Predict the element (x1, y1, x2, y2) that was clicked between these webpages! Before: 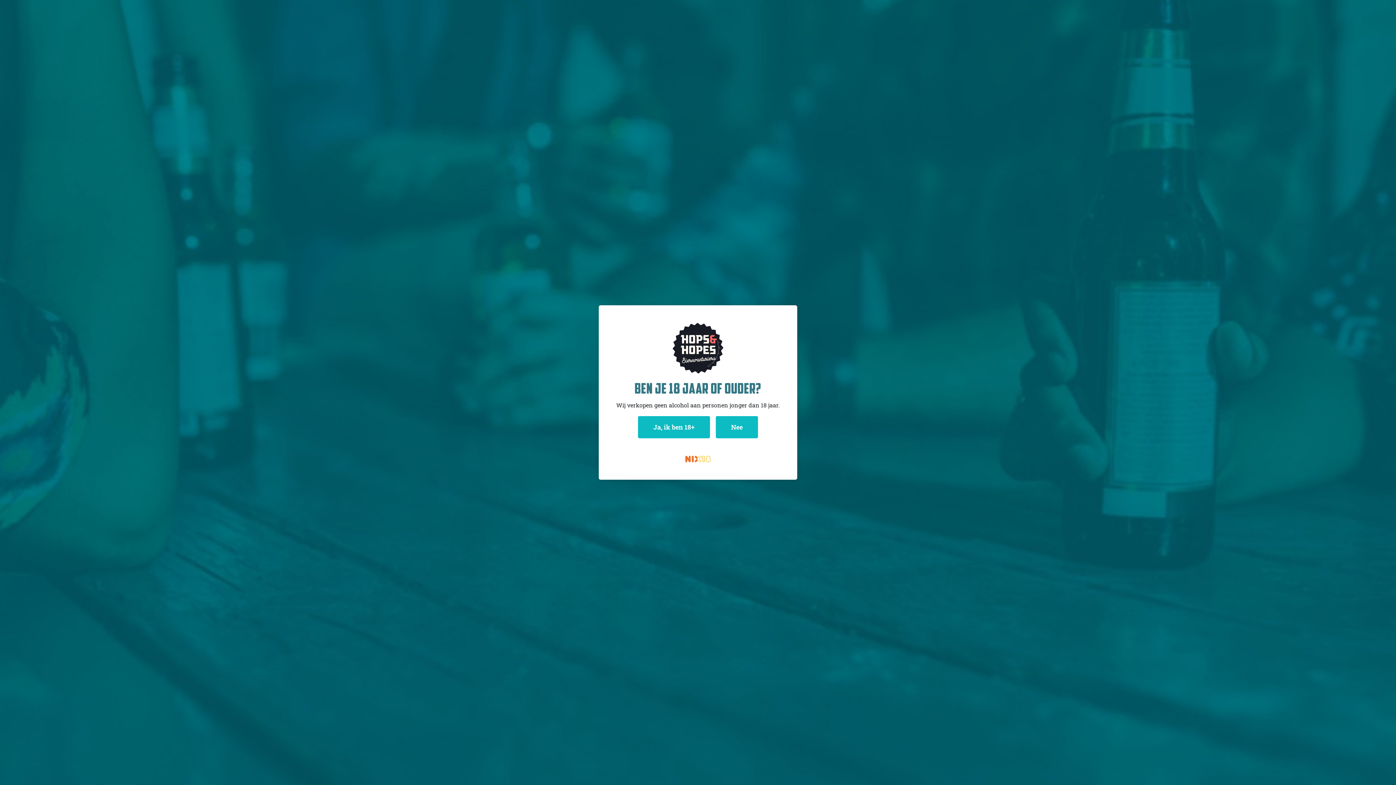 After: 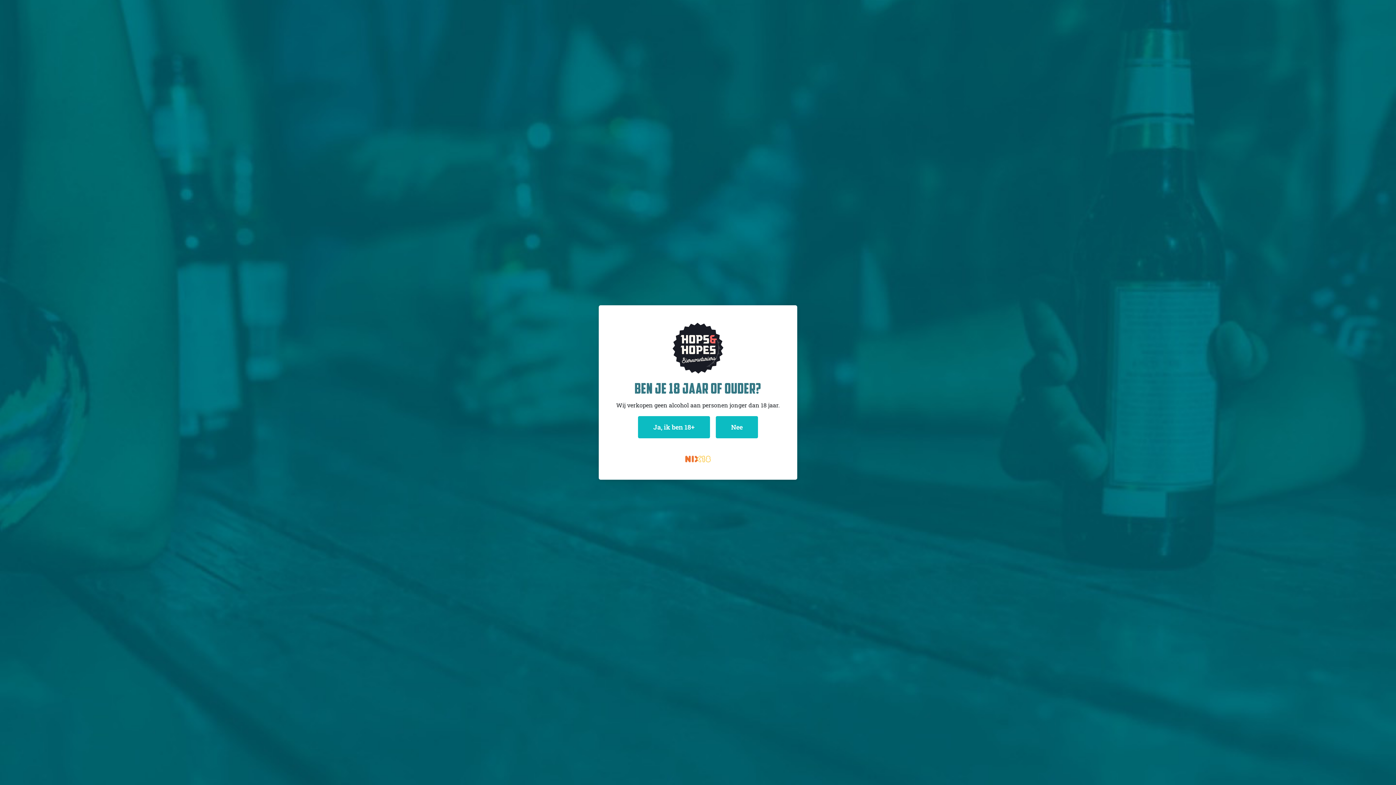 Action: bbox: (685, 455, 710, 462)